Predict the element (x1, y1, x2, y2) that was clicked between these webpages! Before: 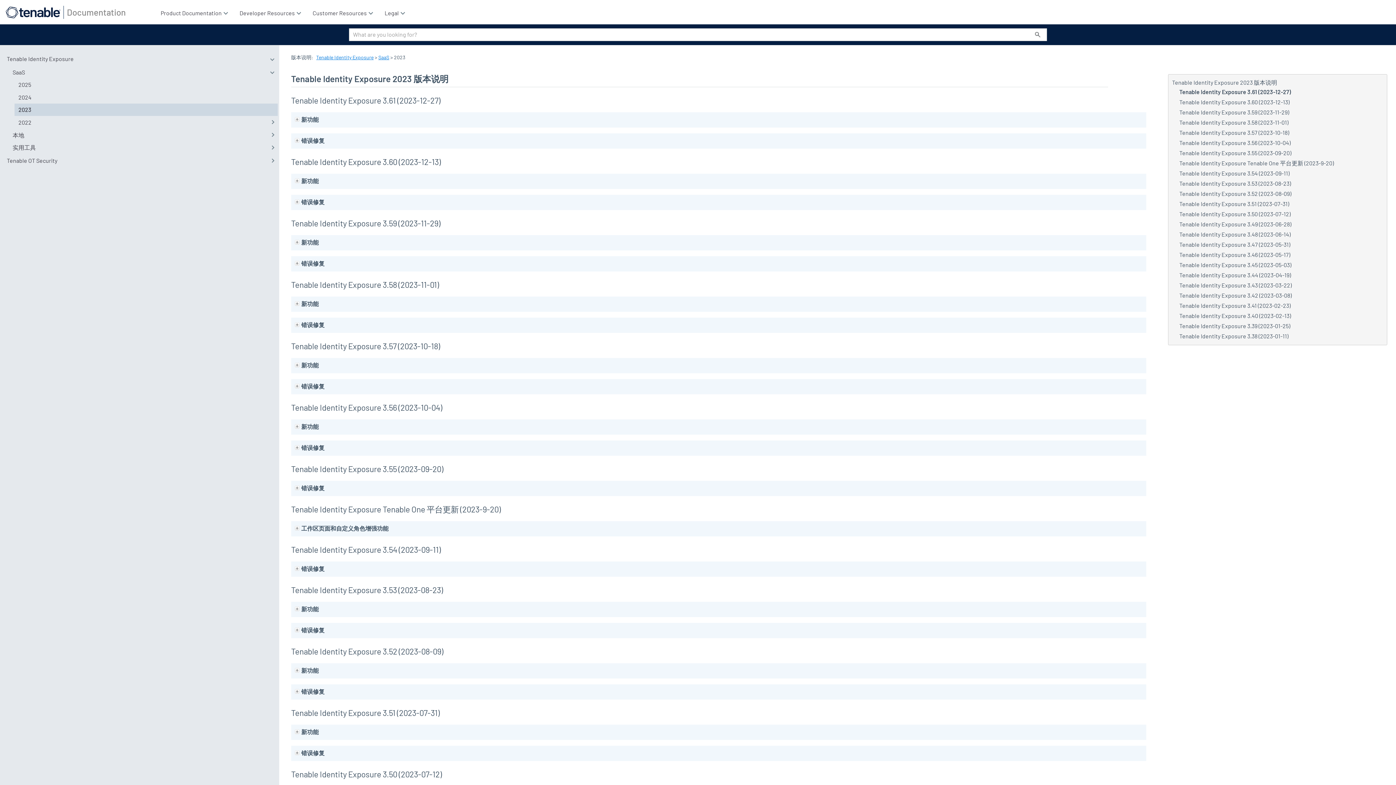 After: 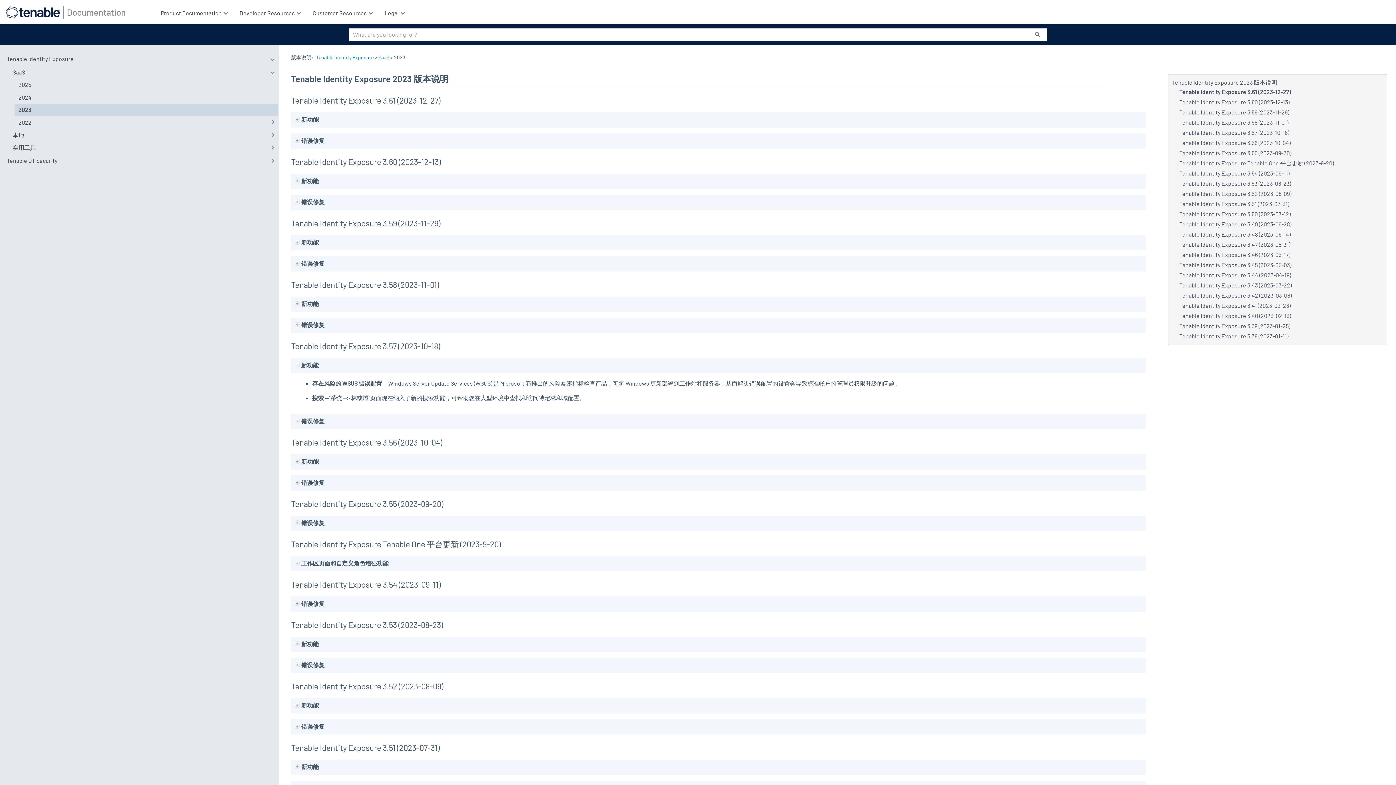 Action: label: 新功能 bbox: (294, 361, 318, 368)